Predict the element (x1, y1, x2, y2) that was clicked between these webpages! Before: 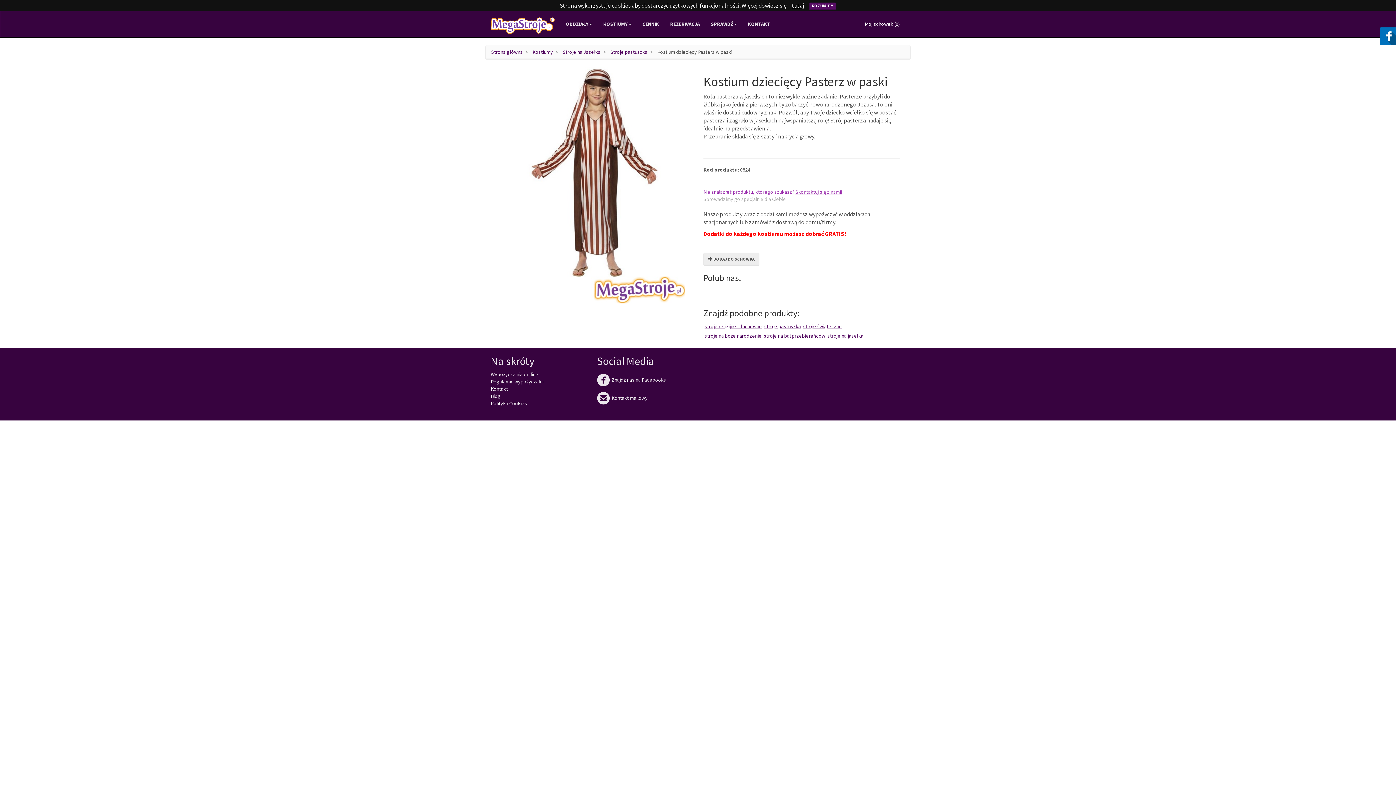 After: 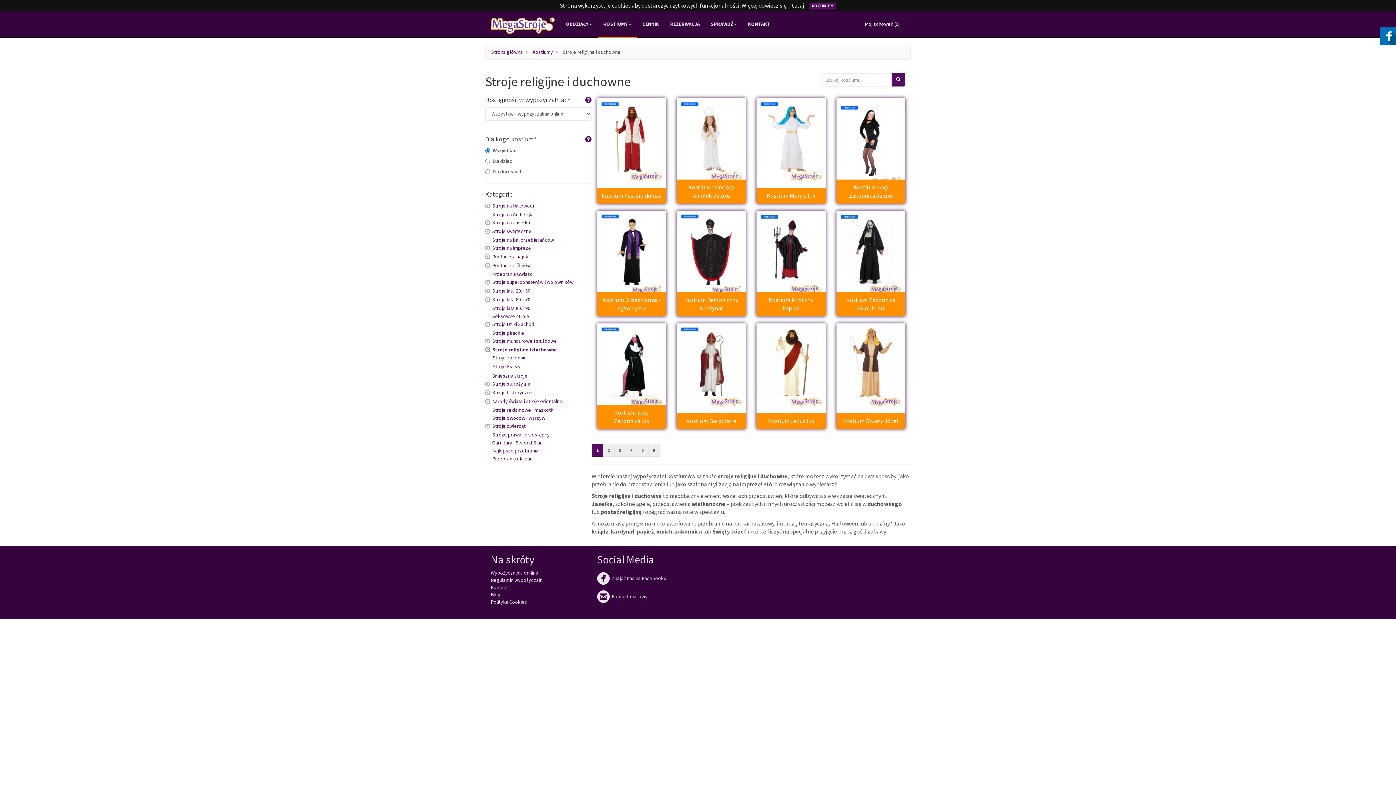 Action: bbox: (703, 321, 763, 331) label: stroje religijne i duchowne